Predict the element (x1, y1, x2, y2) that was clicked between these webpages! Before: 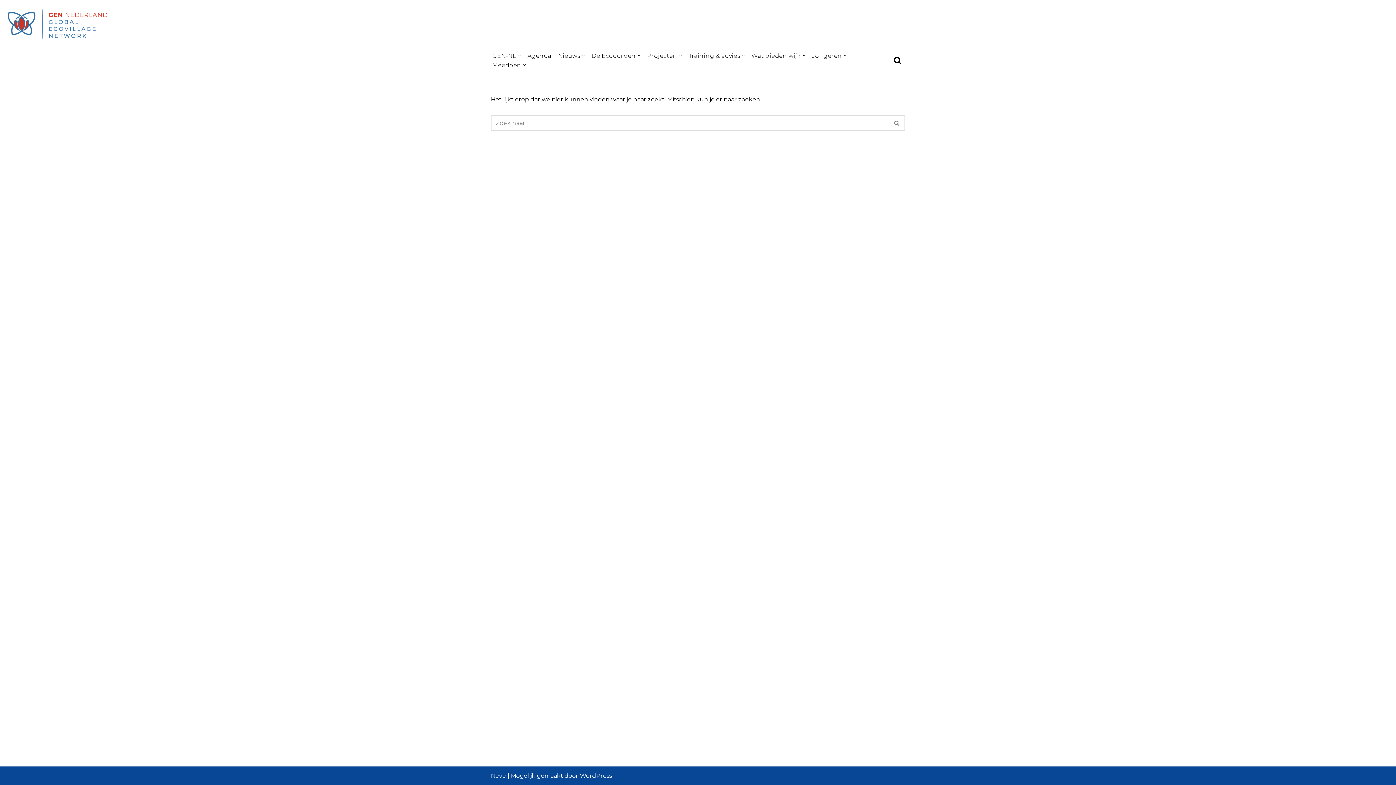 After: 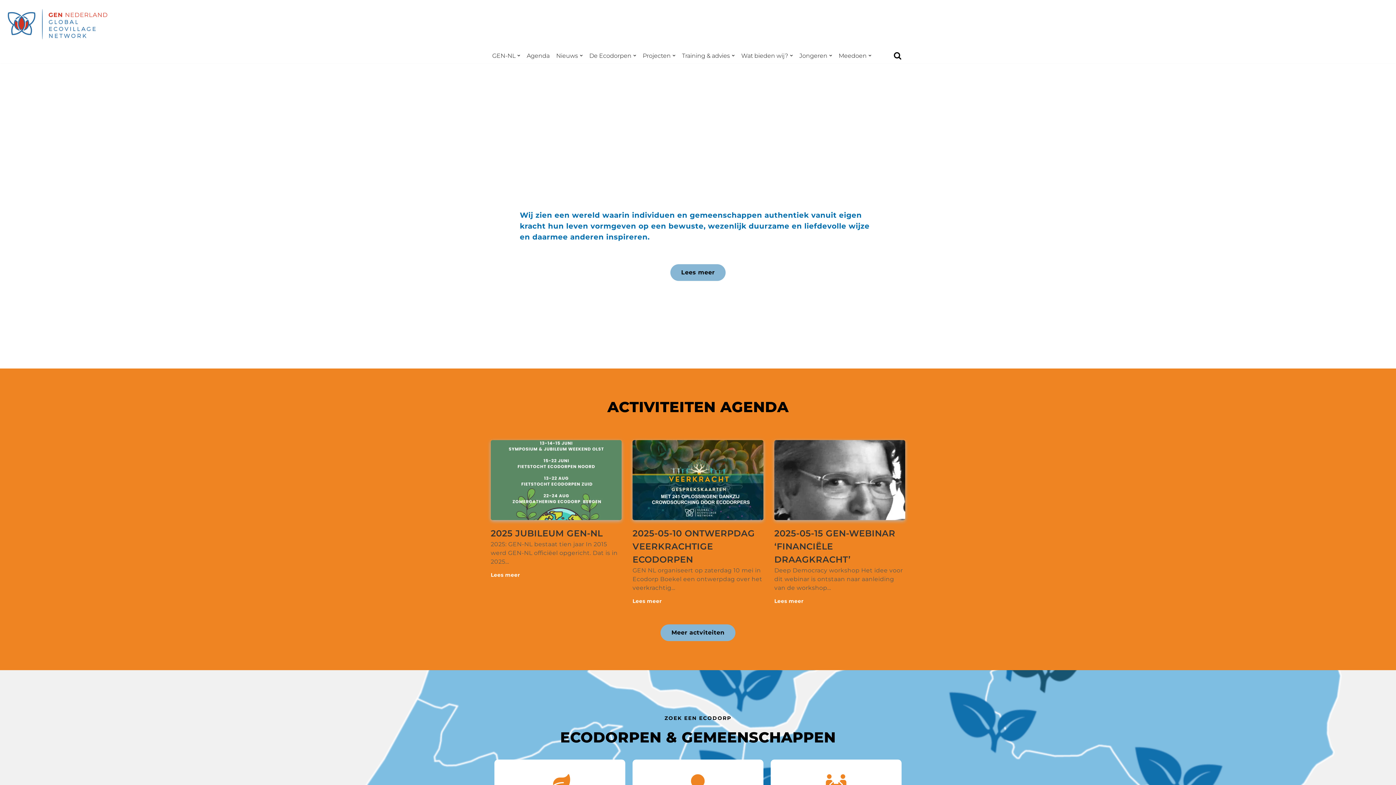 Action: label: GEN-NL - Global Ecovillage Network Nederland Global Ecovillage Network - Netherlands bbox: (5, 6, 114, 41)